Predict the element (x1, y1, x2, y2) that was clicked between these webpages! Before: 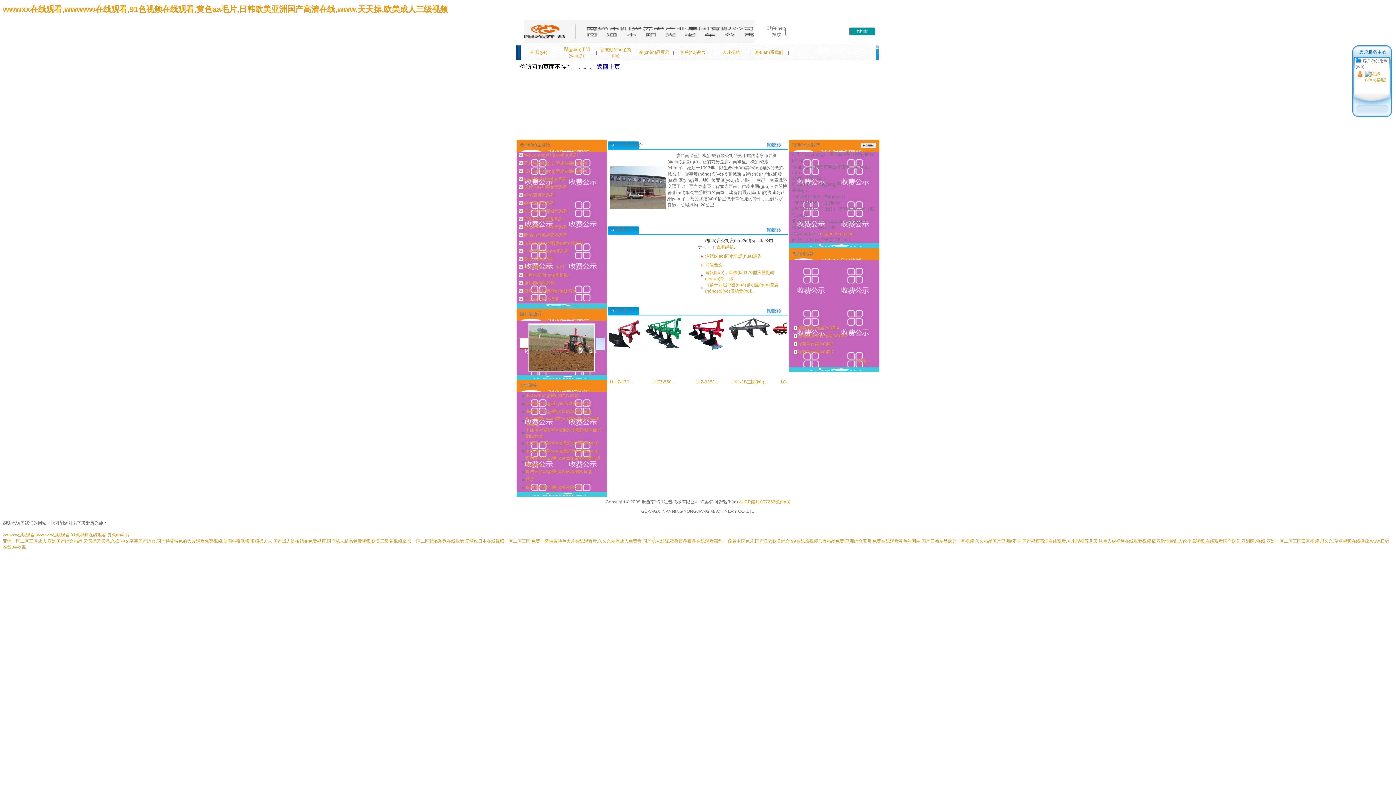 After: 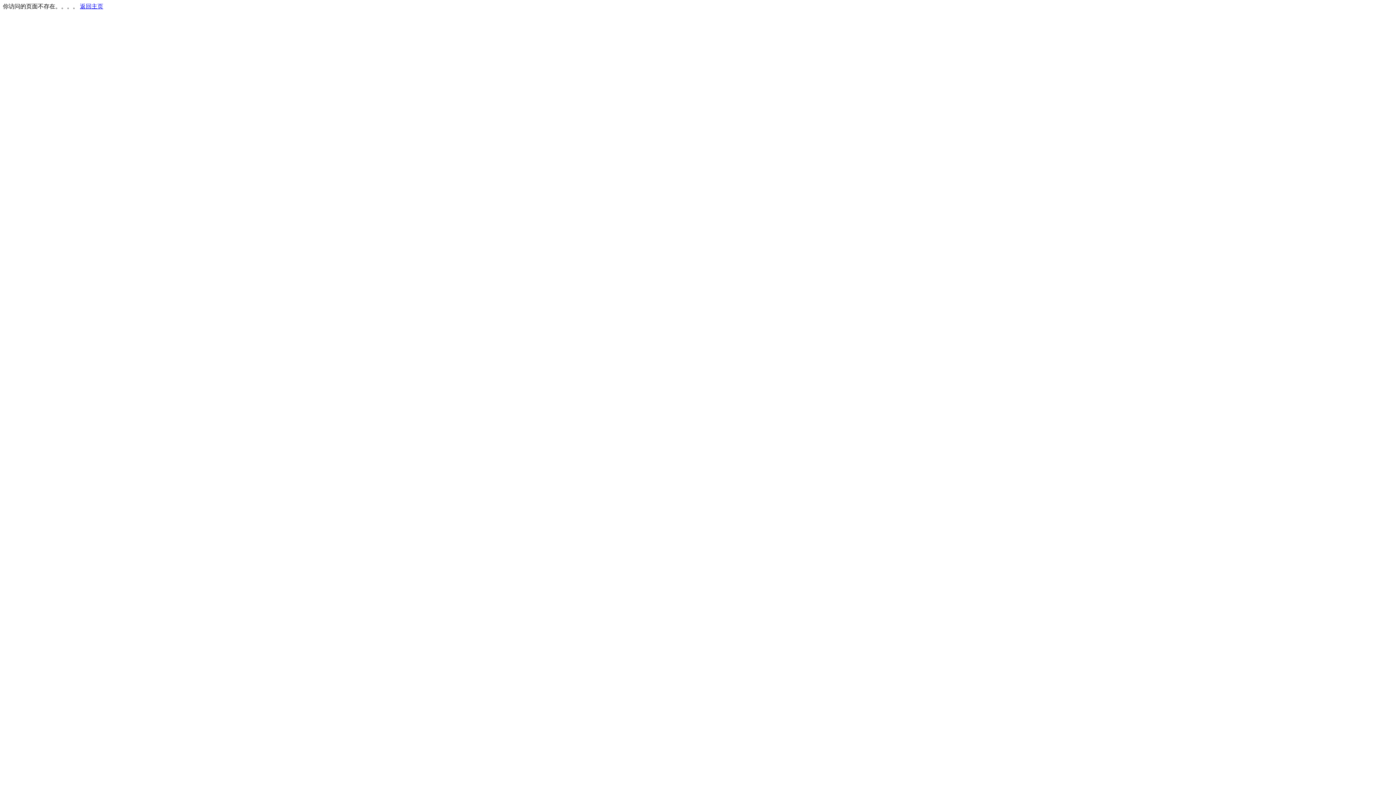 Action: label: 1LH-340E... bbox: (708, 379, 732, 384)